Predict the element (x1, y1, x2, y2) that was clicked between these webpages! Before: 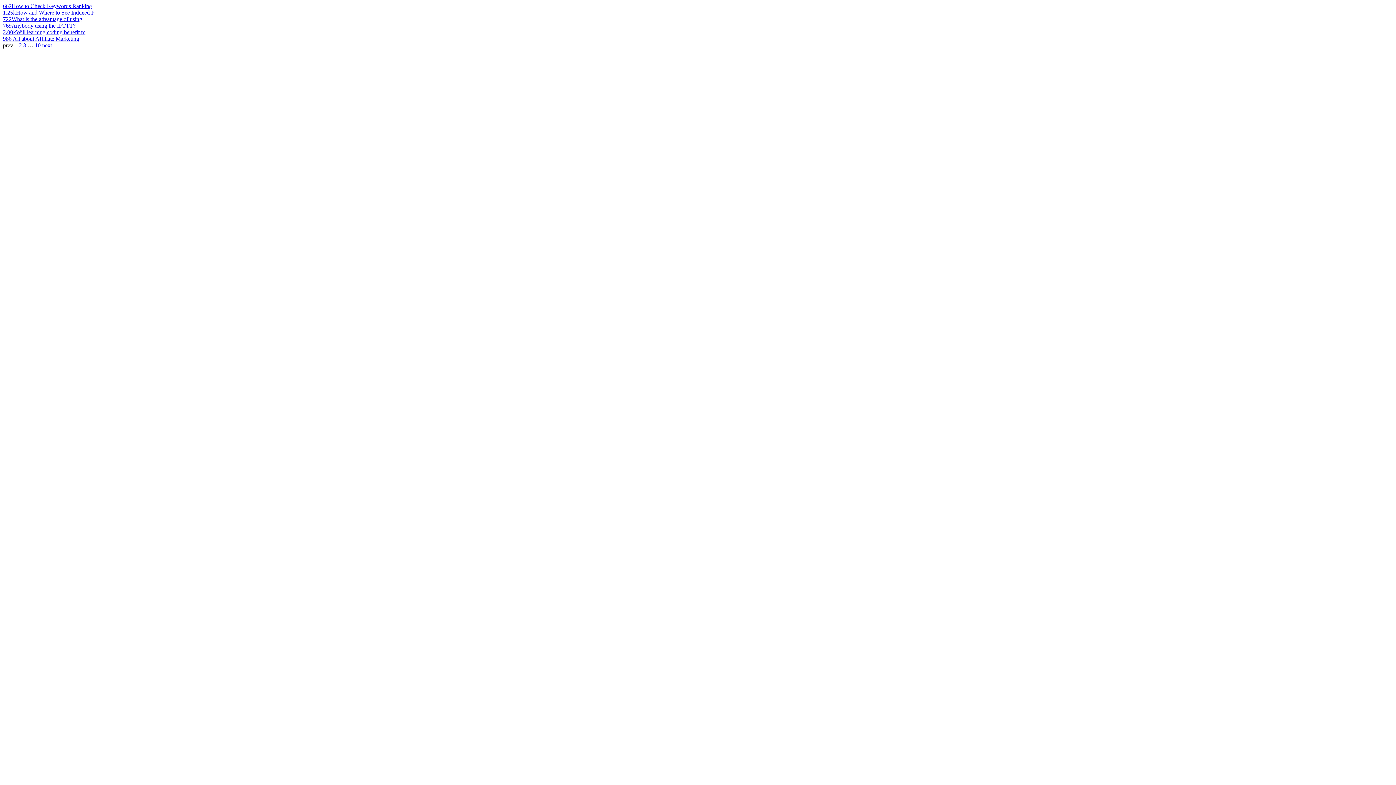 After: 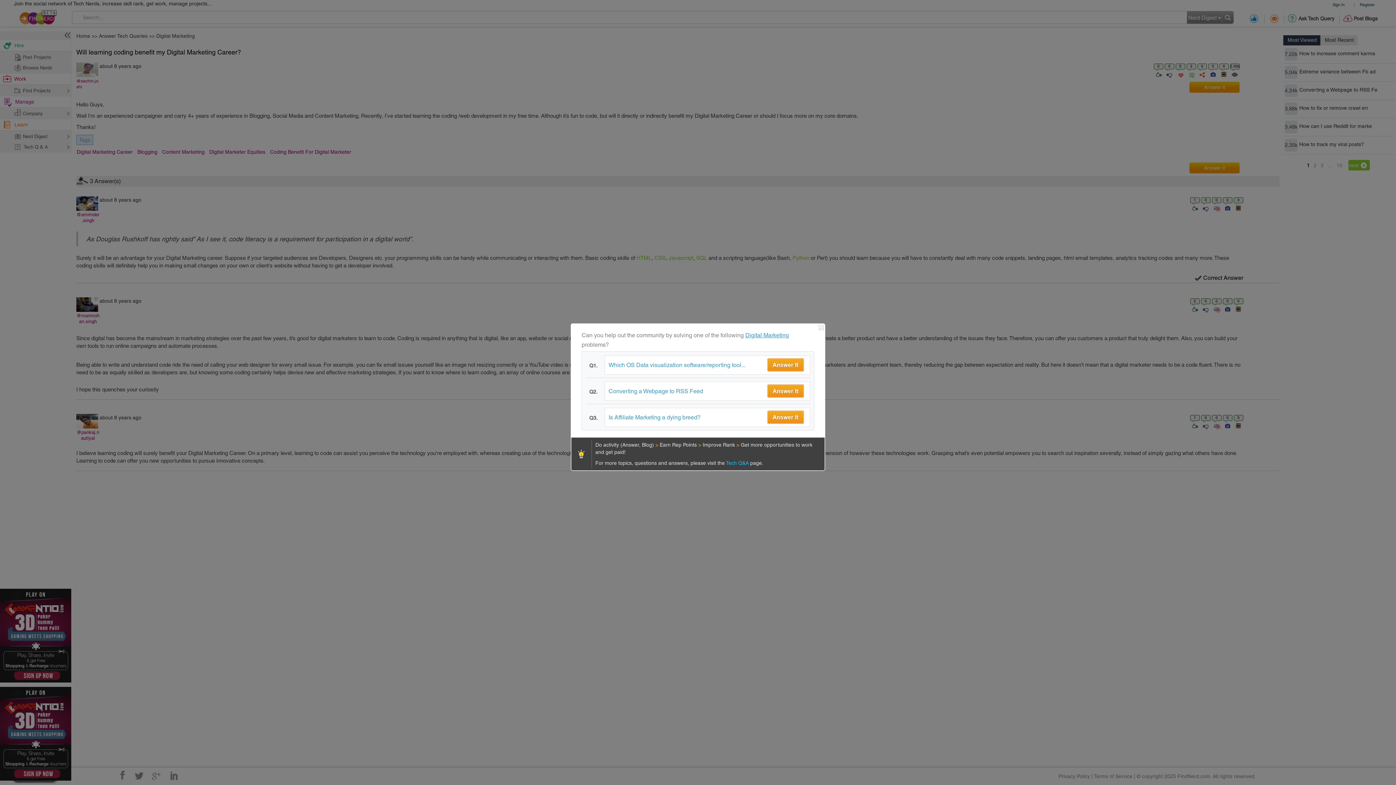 Action: bbox: (2, 29, 16, 35) label: 2.00k